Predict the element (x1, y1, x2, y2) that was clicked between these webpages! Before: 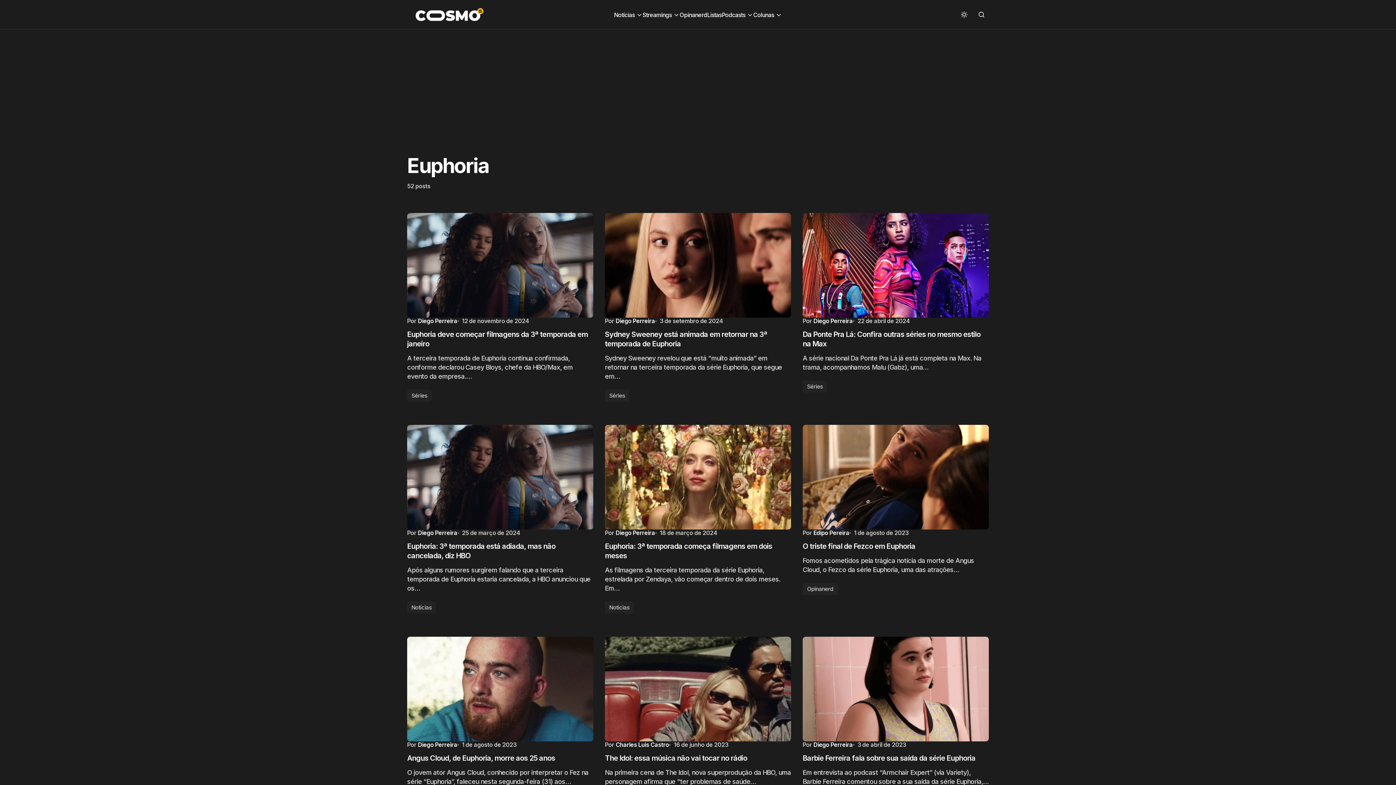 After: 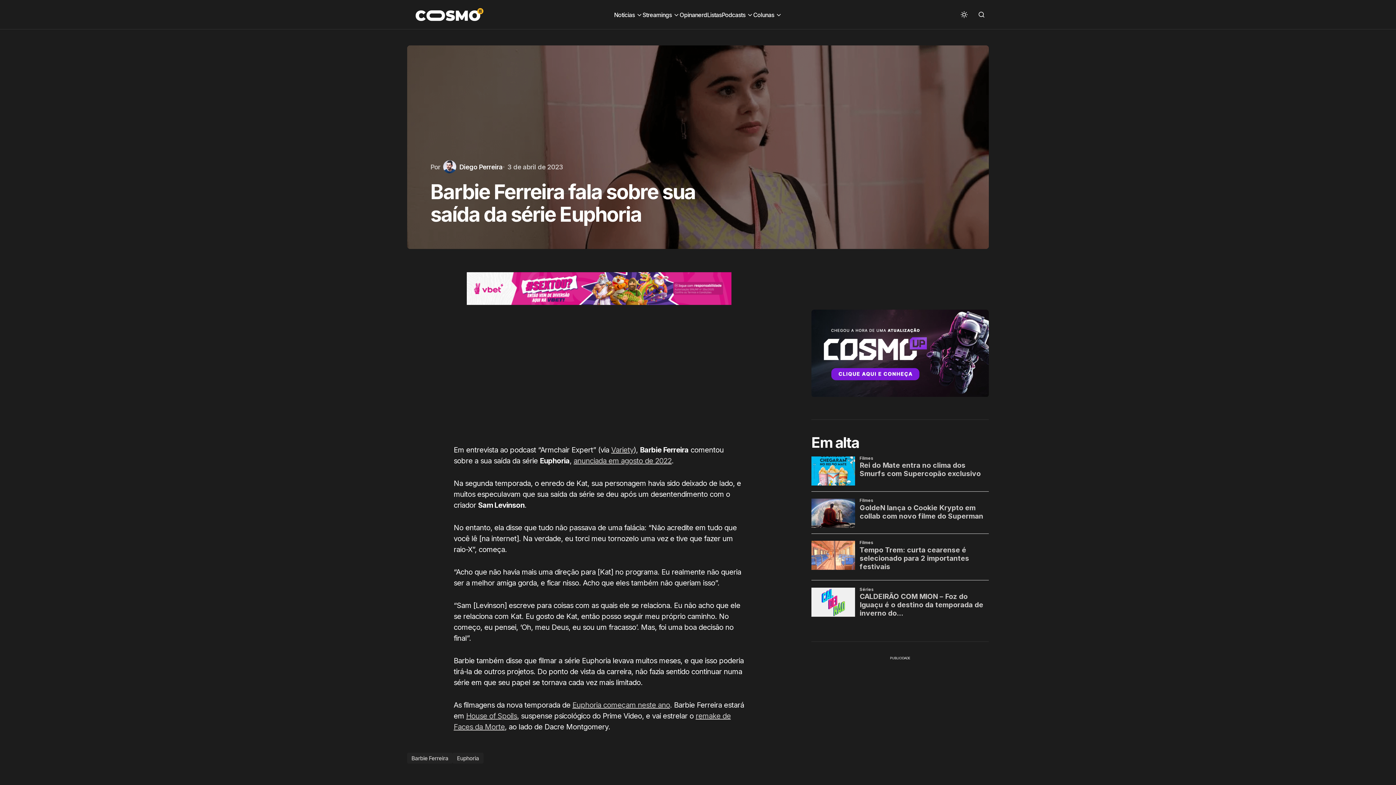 Action: bbox: (802, 753, 989, 763) label: Barbie Ferreira fala sobre sua saída da série Euphoria